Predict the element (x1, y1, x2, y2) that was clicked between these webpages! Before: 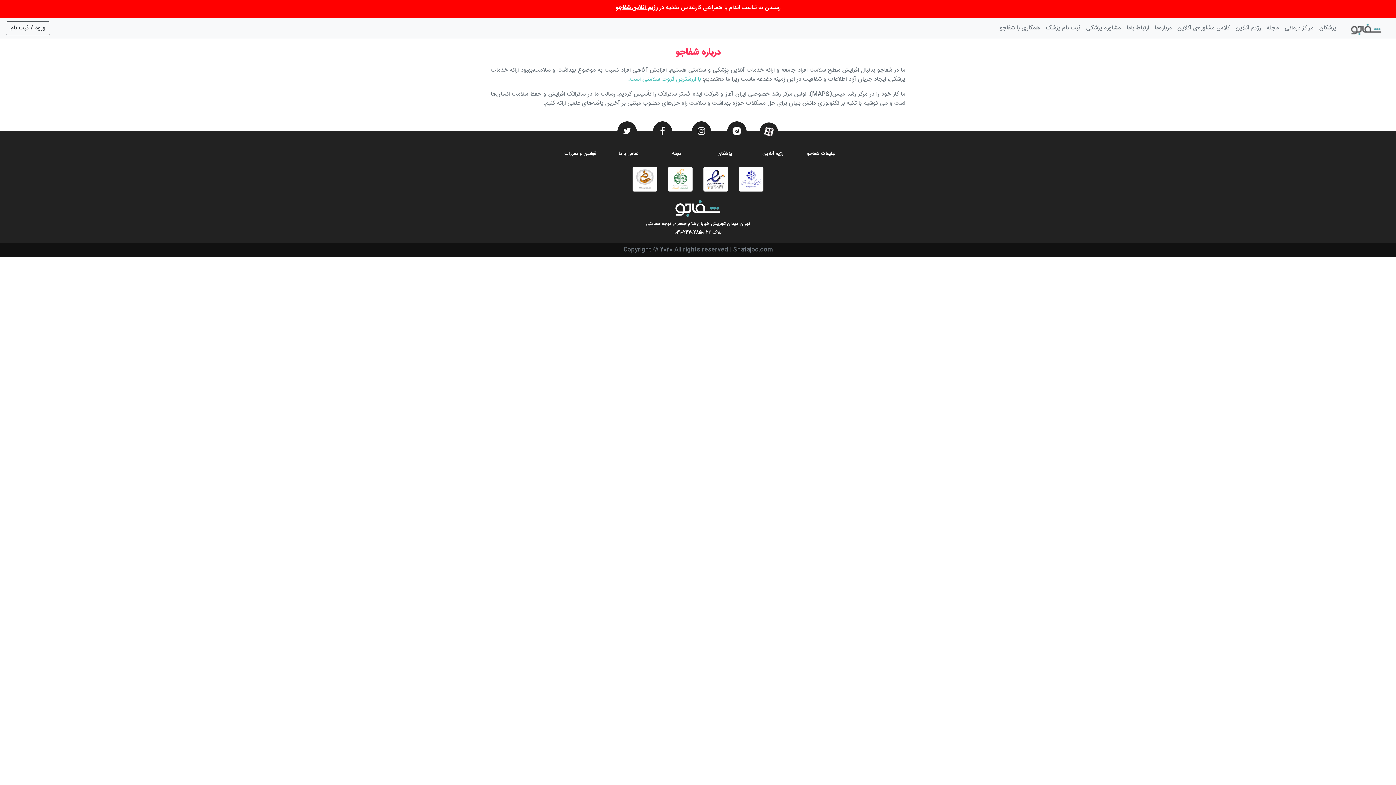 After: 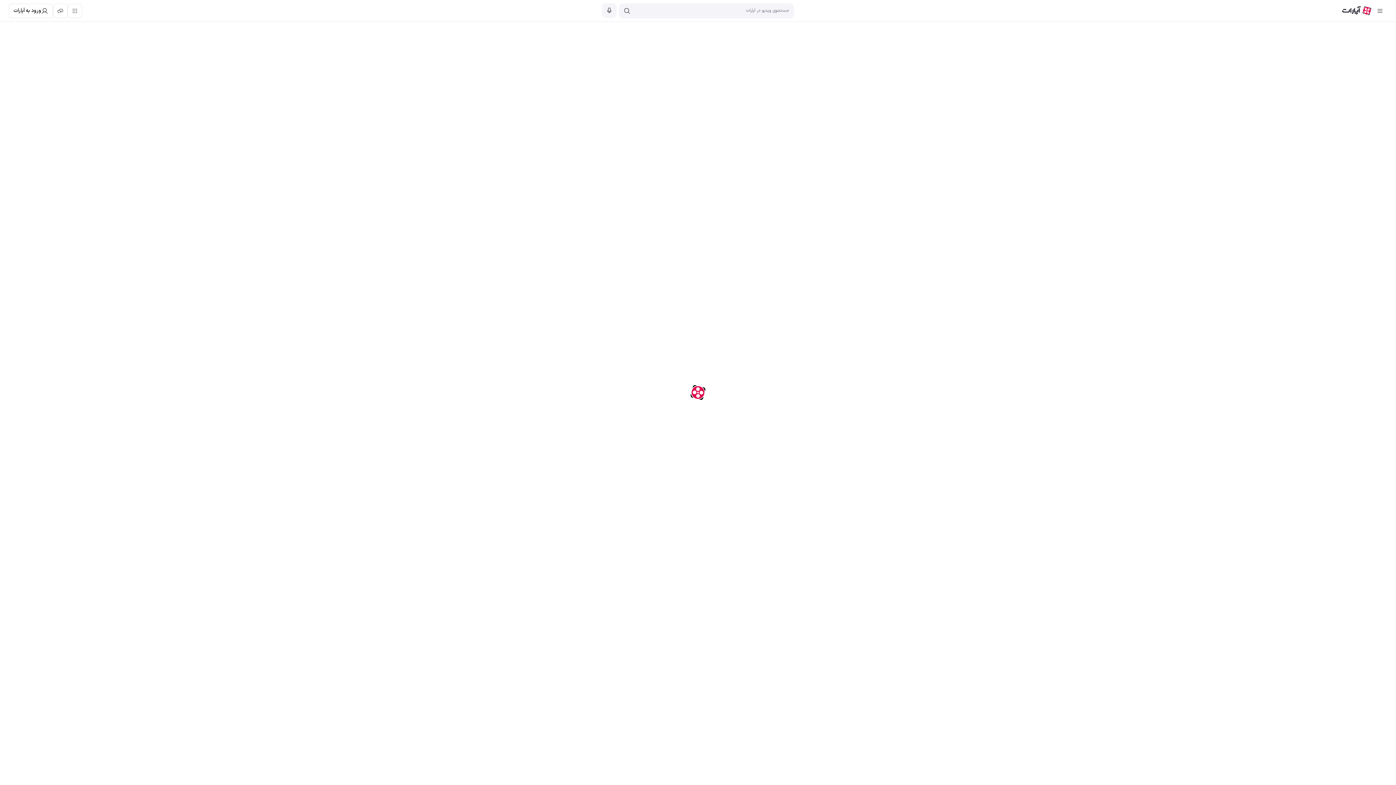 Action: label: آپارات شفاجو bbox: (760, 126, 778, 136)